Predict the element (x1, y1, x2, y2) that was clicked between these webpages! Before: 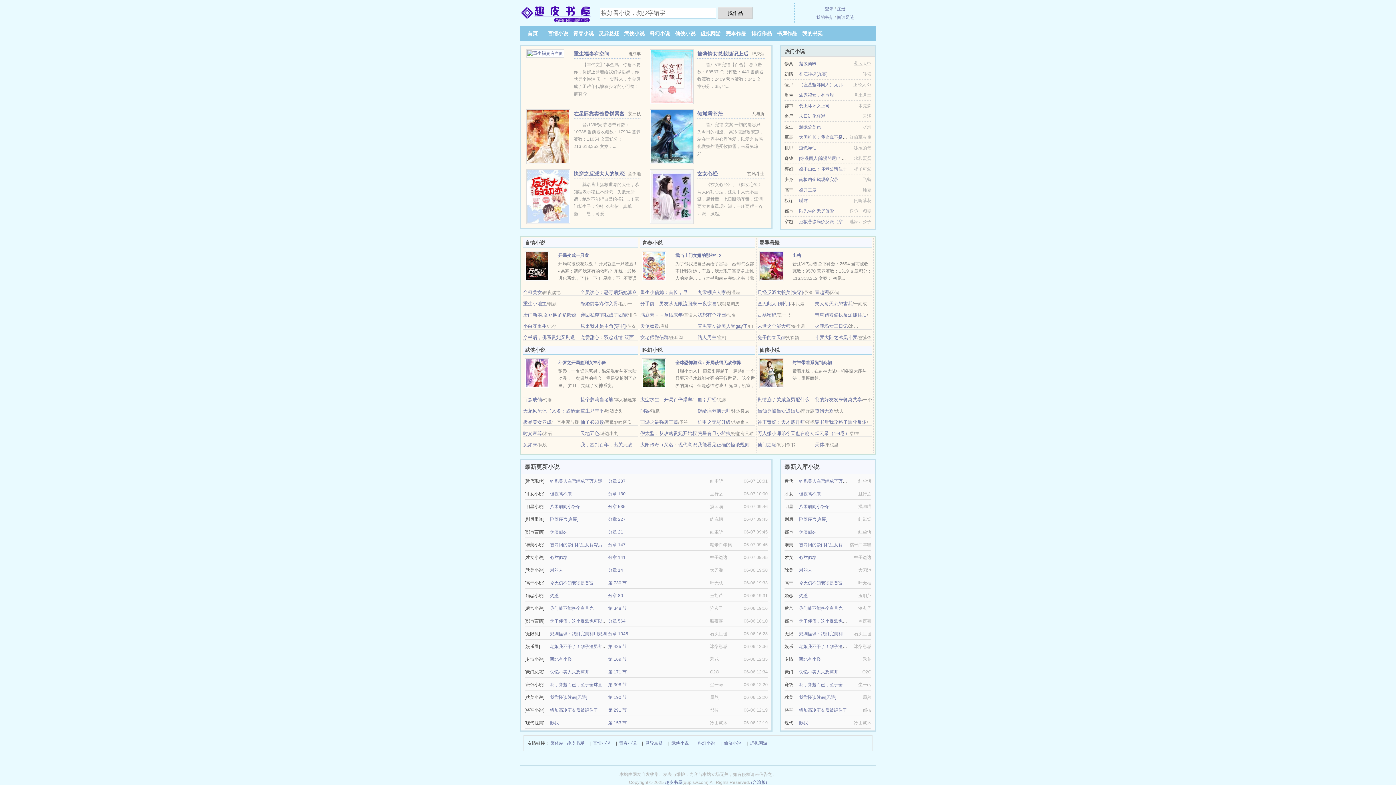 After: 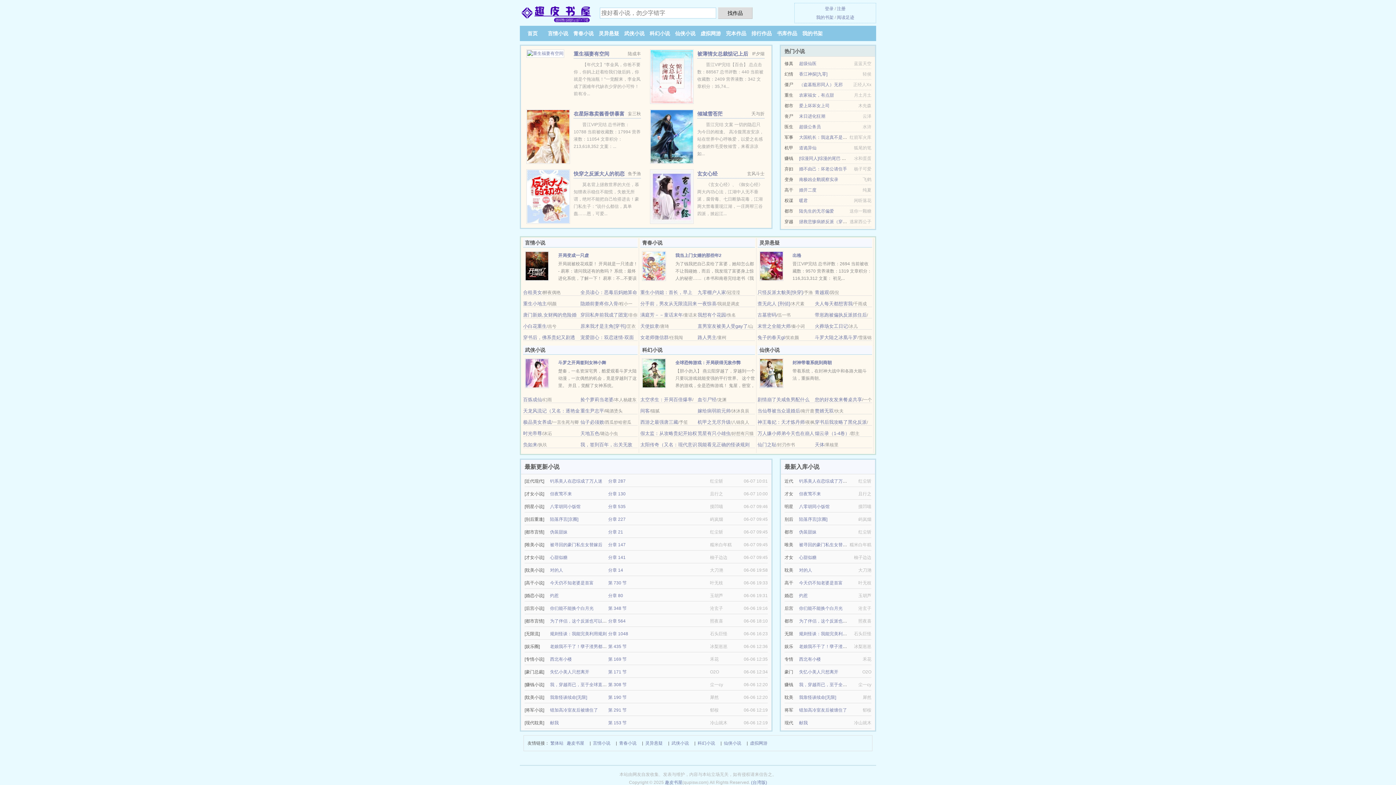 Action: bbox: (526, 193, 570, 198)